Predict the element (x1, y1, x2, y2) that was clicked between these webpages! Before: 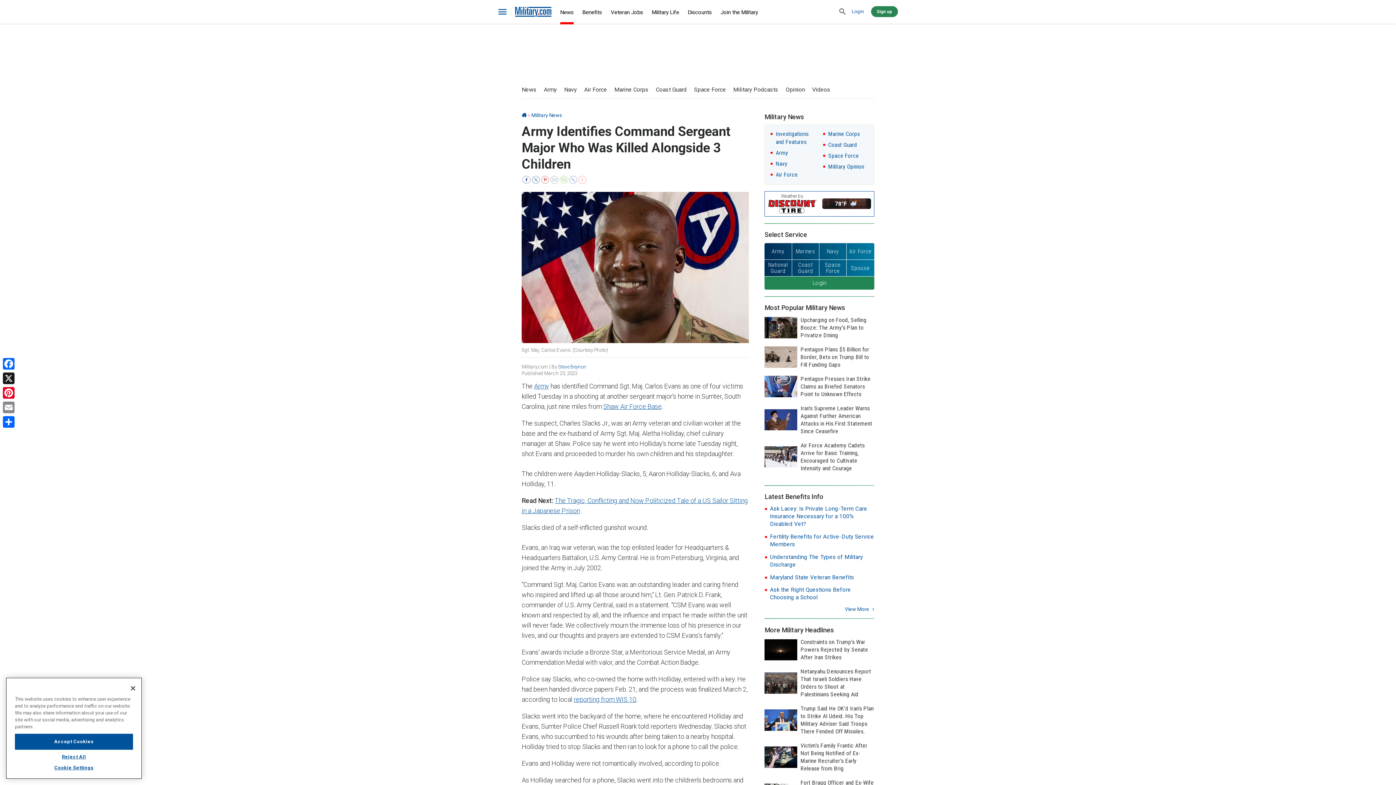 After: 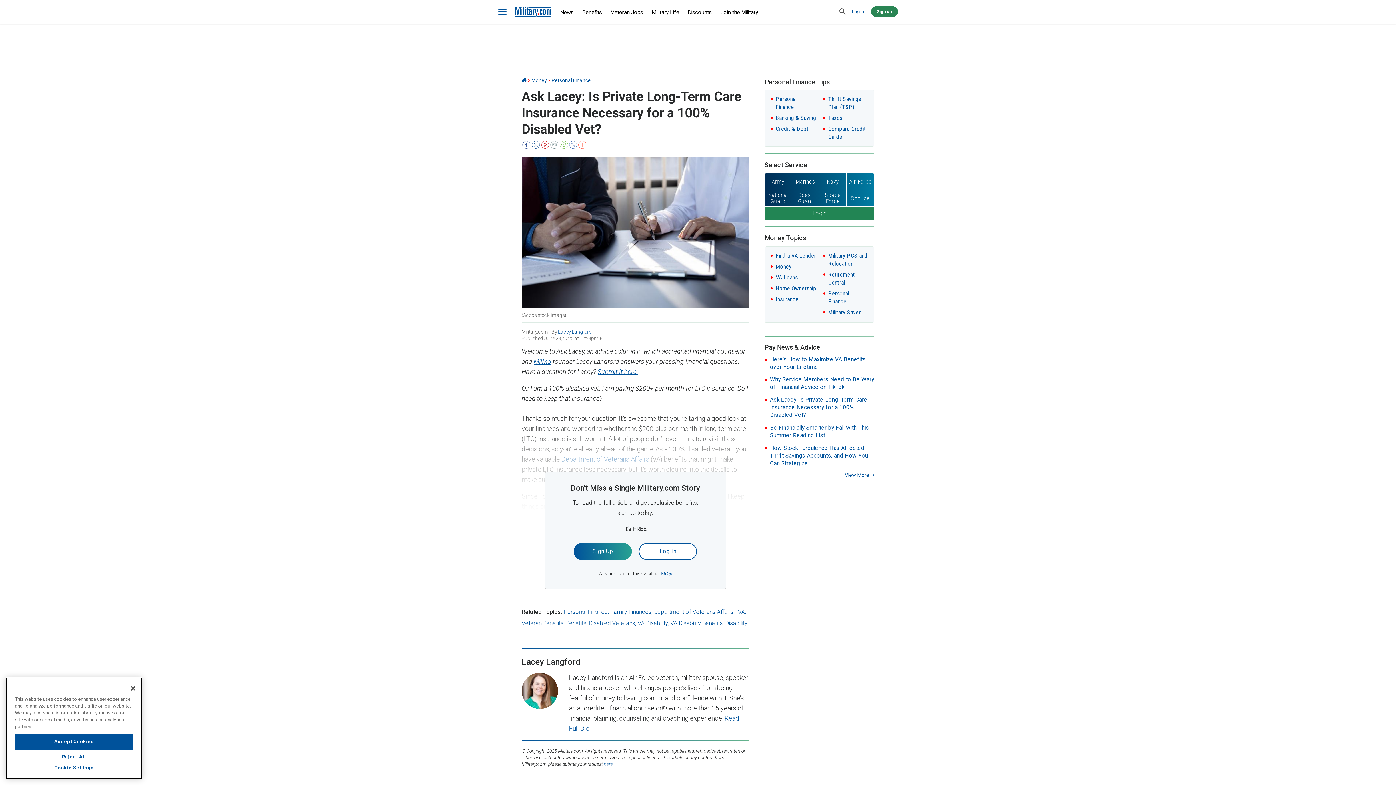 Action: label: Ask Lacey: Is Private Long-Term Care Insurance Necessary for a 100% Disabled Vet? bbox: (770, 505, 867, 527)